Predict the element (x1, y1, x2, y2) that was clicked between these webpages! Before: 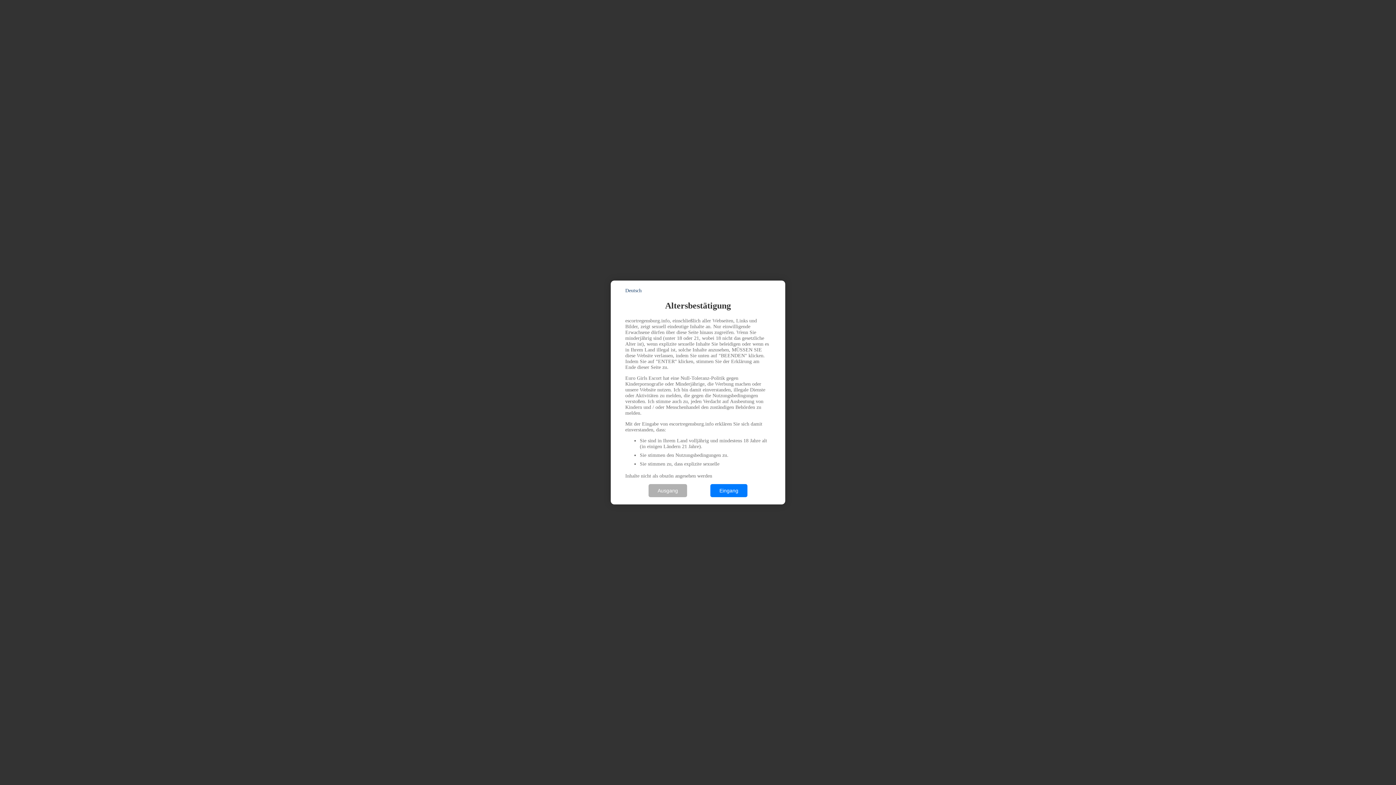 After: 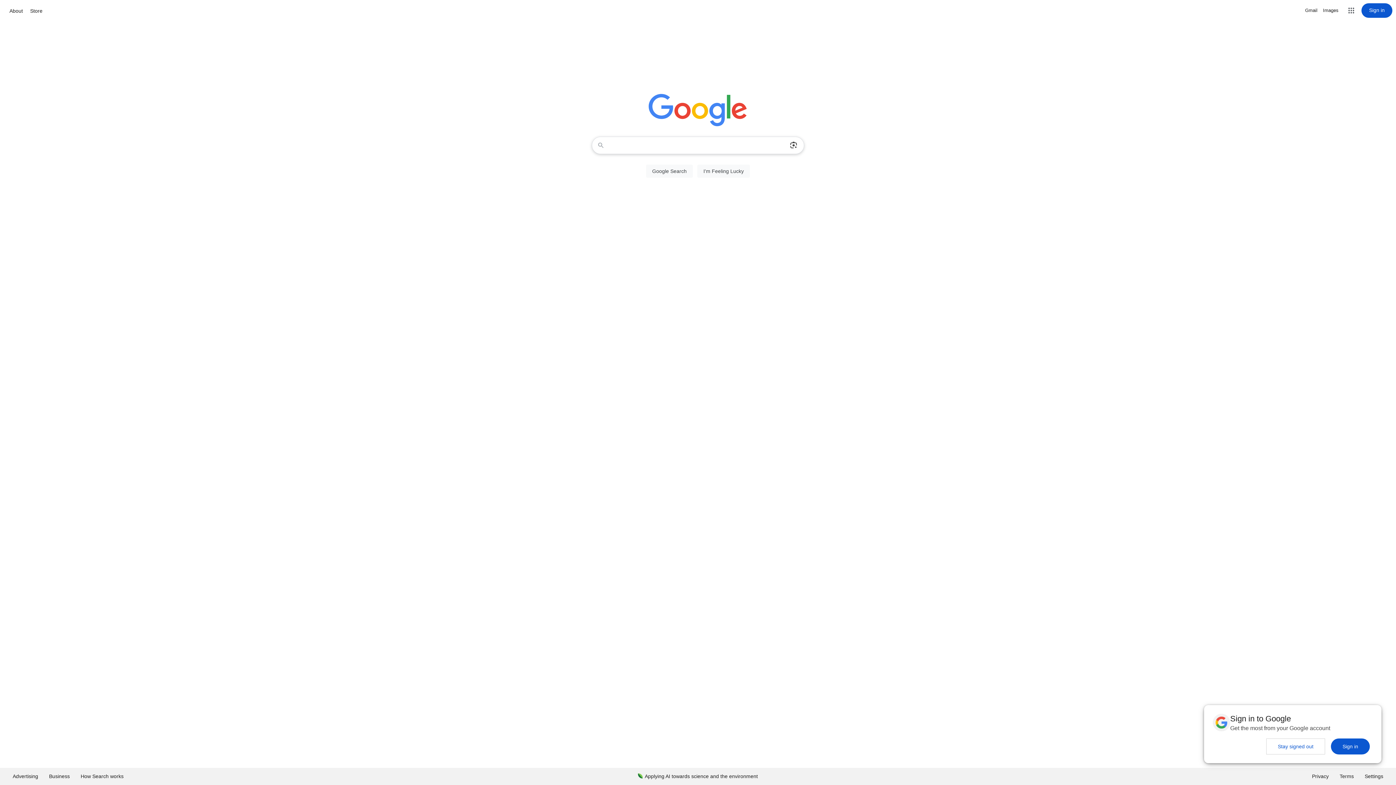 Action: label: Ausgang bbox: (648, 484, 687, 497)